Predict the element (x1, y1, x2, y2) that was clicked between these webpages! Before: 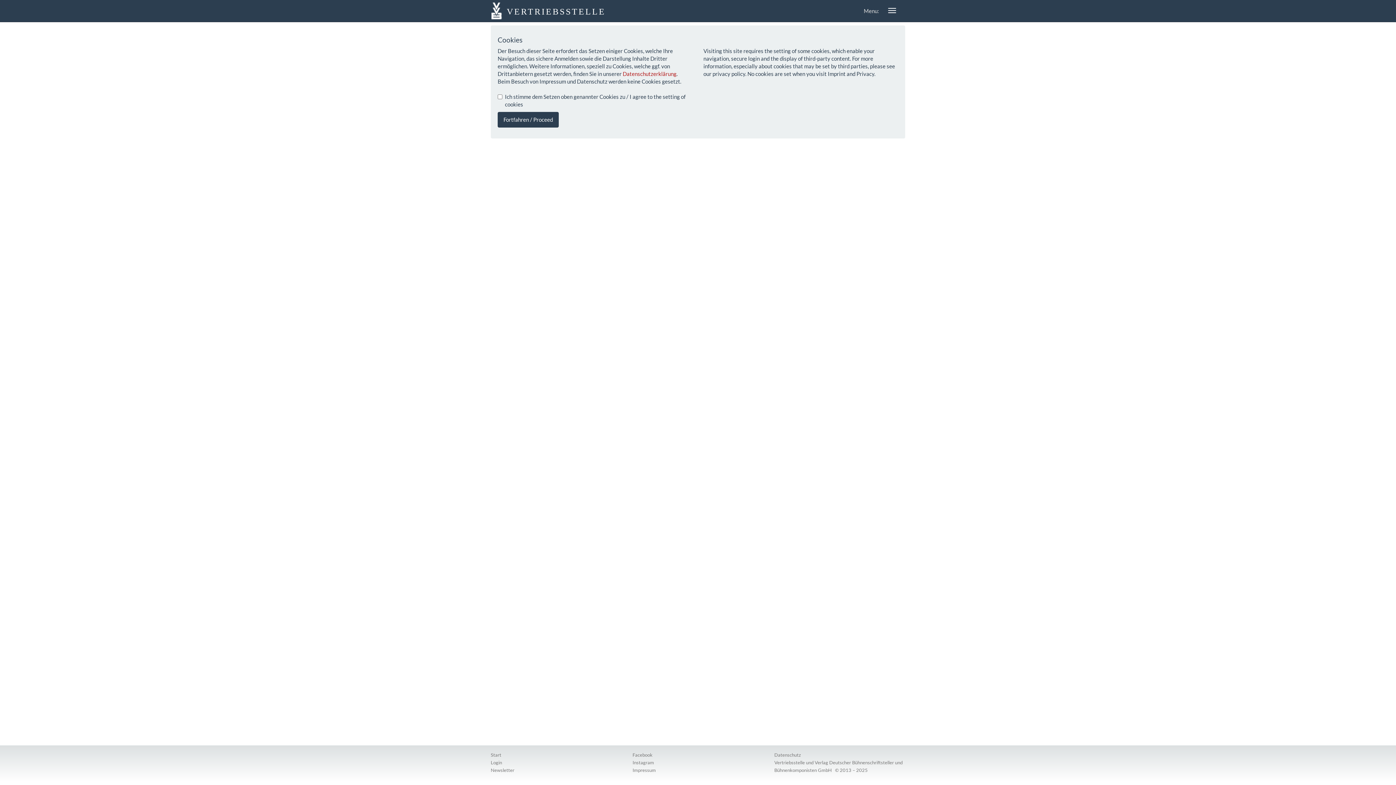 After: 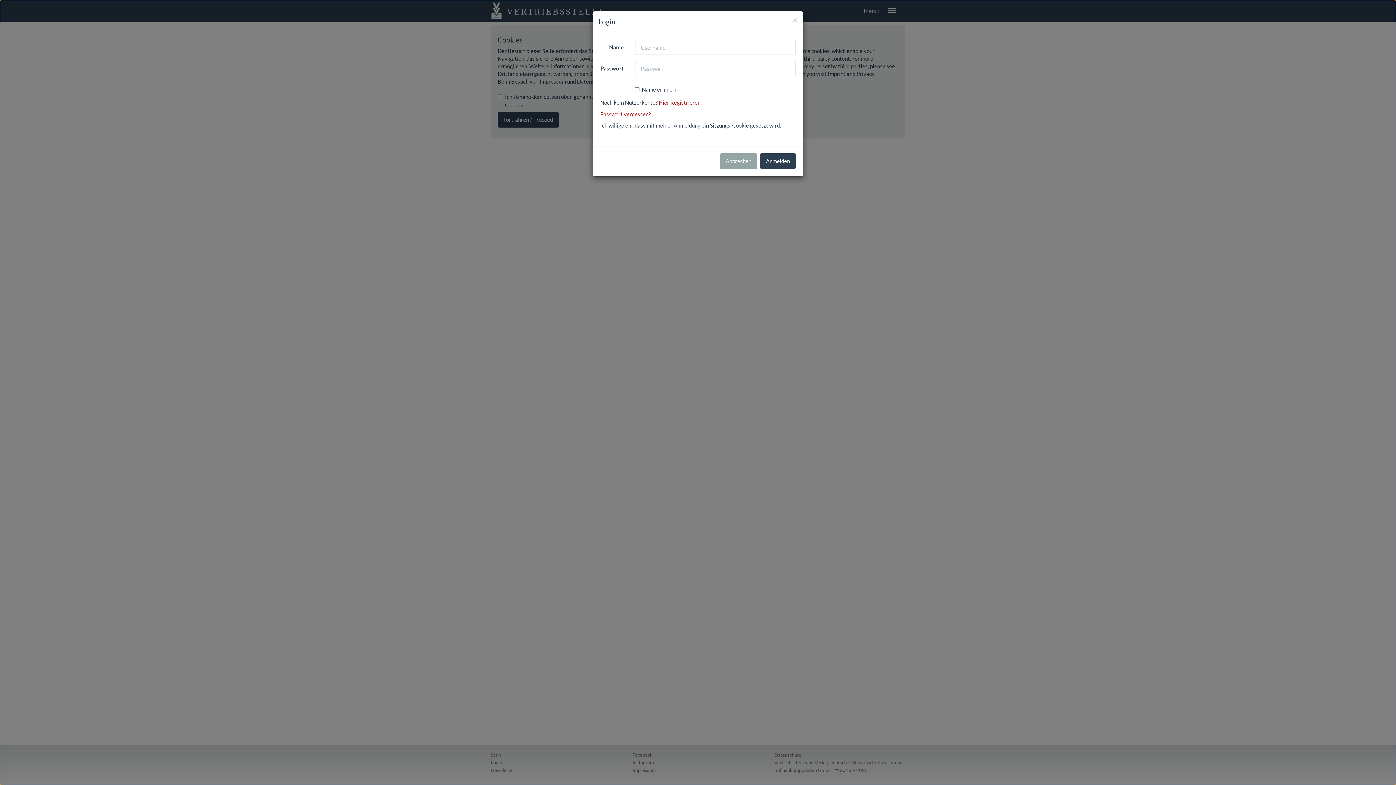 Action: bbox: (490, 759, 502, 765) label: Login